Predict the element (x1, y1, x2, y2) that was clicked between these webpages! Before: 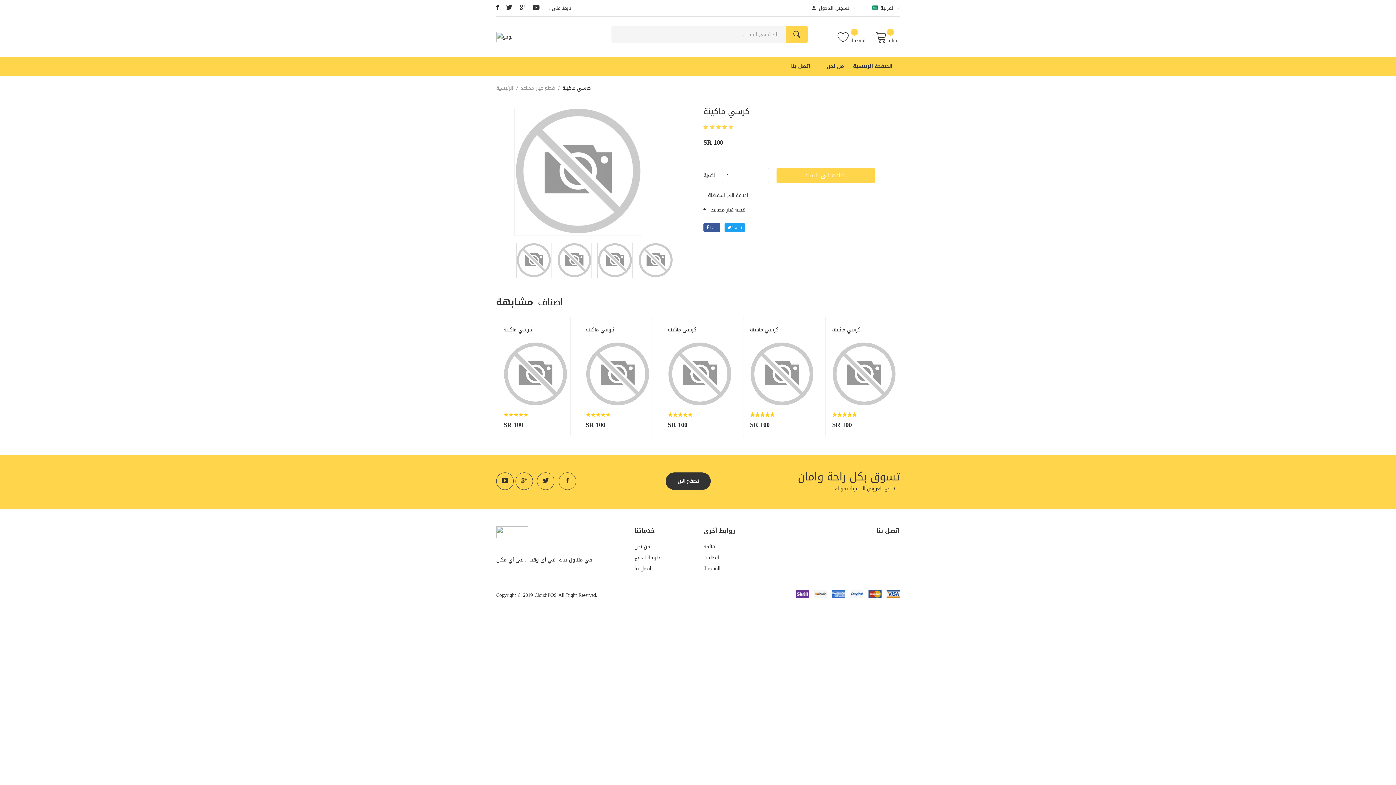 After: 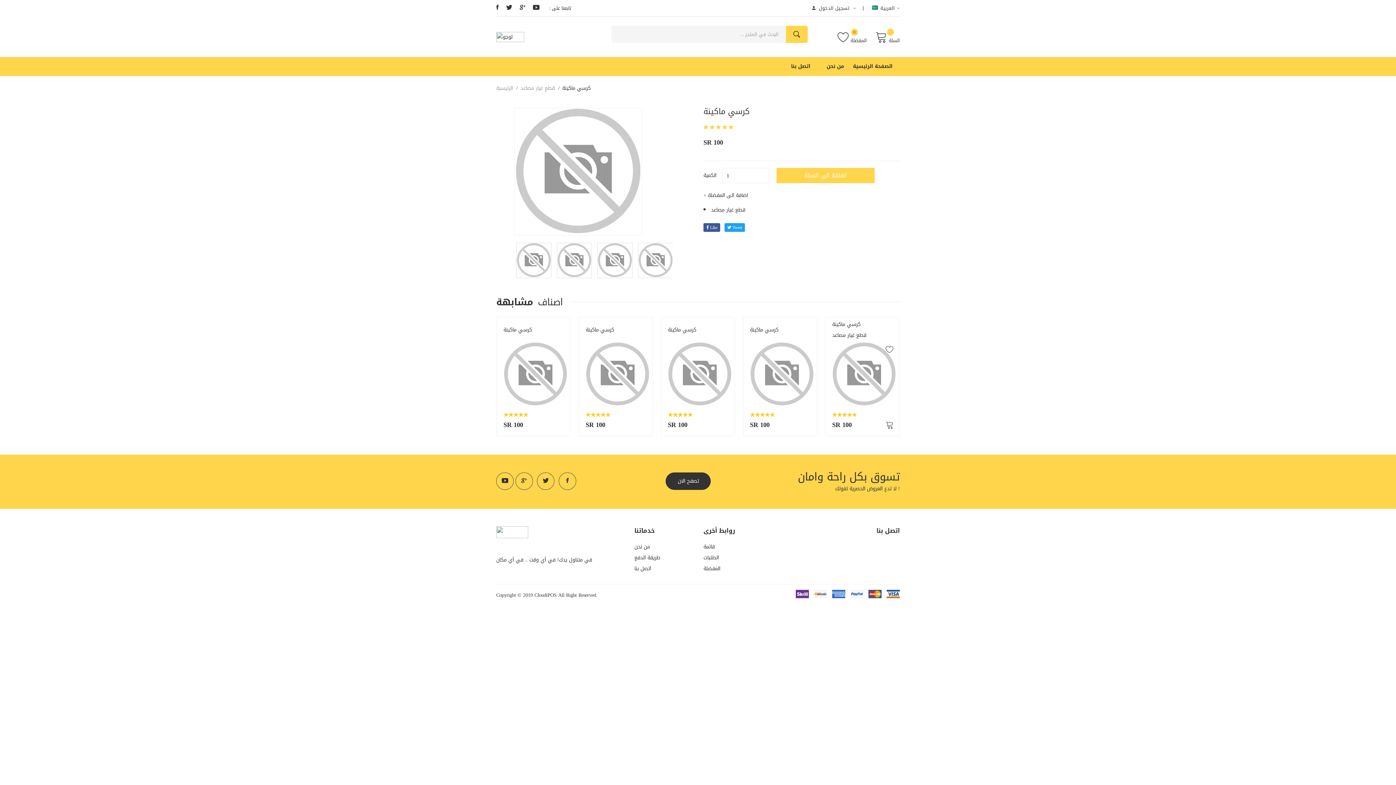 Action: bbox: (842, 409, 847, 420)